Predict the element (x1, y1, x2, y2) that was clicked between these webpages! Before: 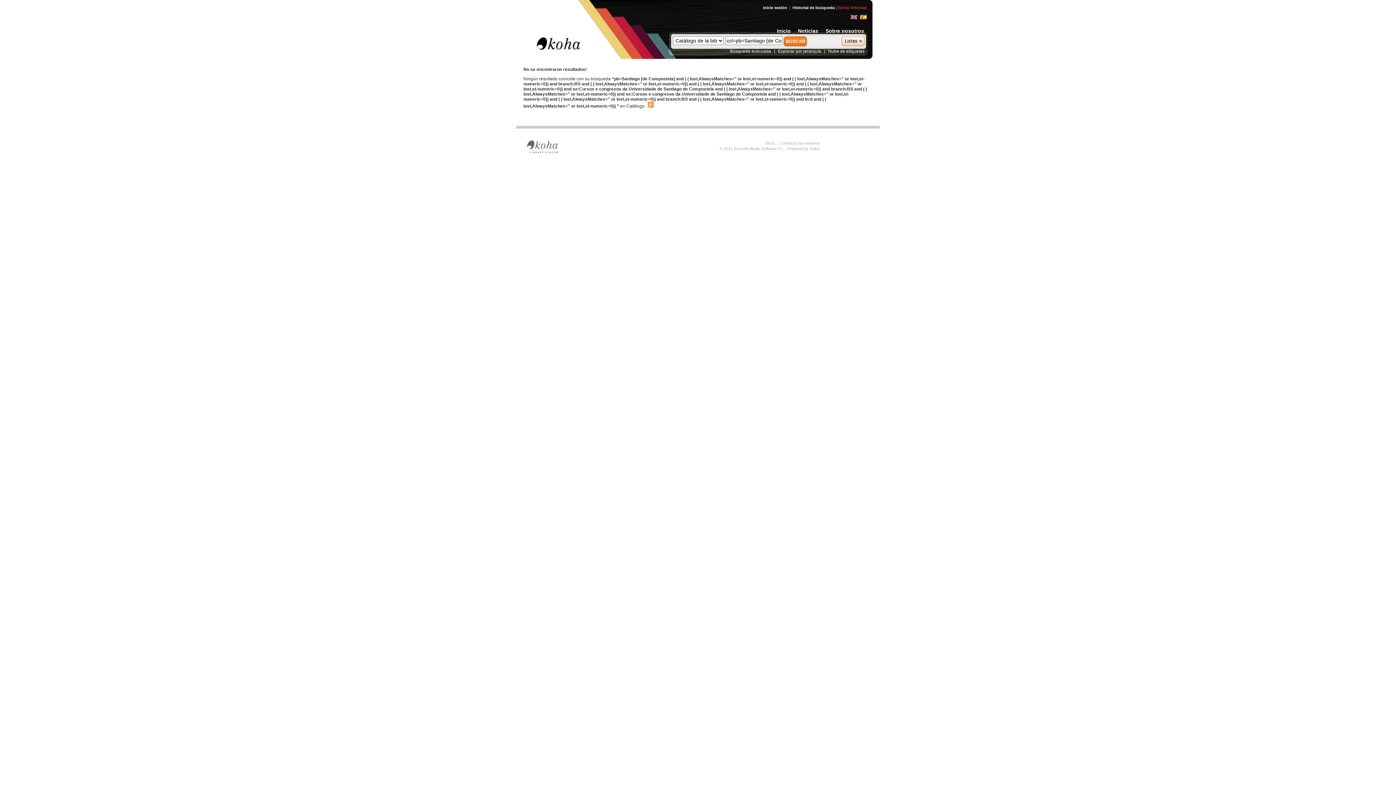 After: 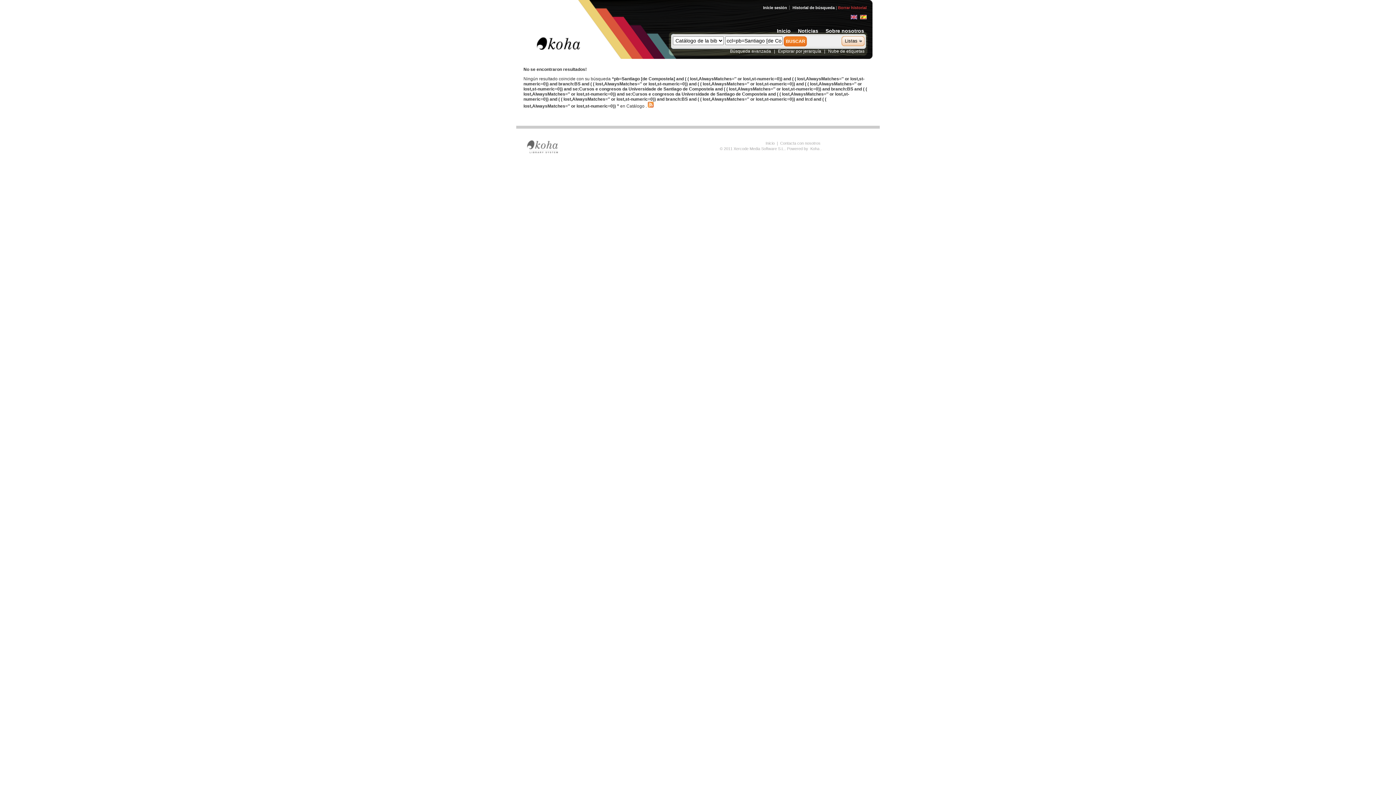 Action: bbox: (838, 5, 866, 9) label: Borrar historial